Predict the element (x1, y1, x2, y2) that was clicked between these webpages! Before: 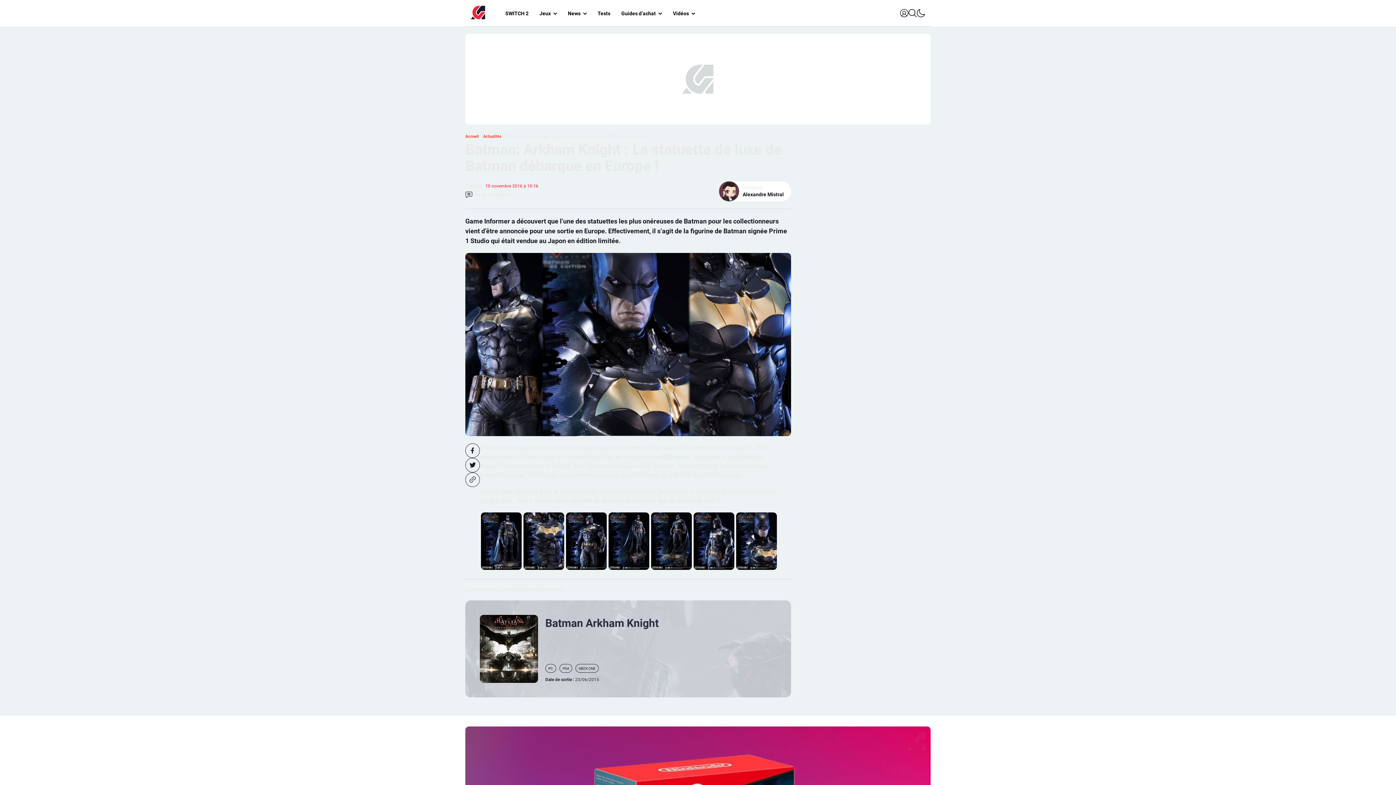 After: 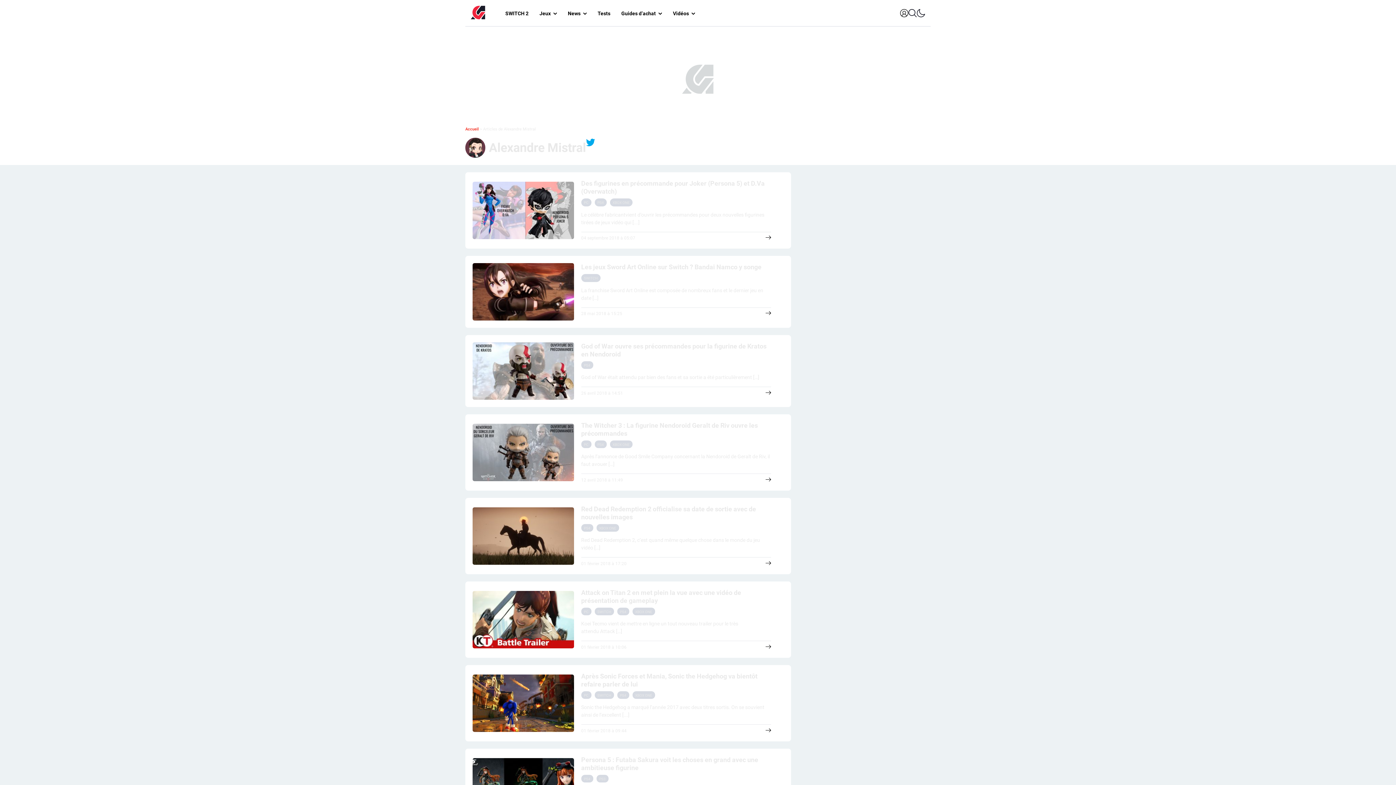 Action: bbox: (742, 190, 784, 198) label: Alexandre Mistral